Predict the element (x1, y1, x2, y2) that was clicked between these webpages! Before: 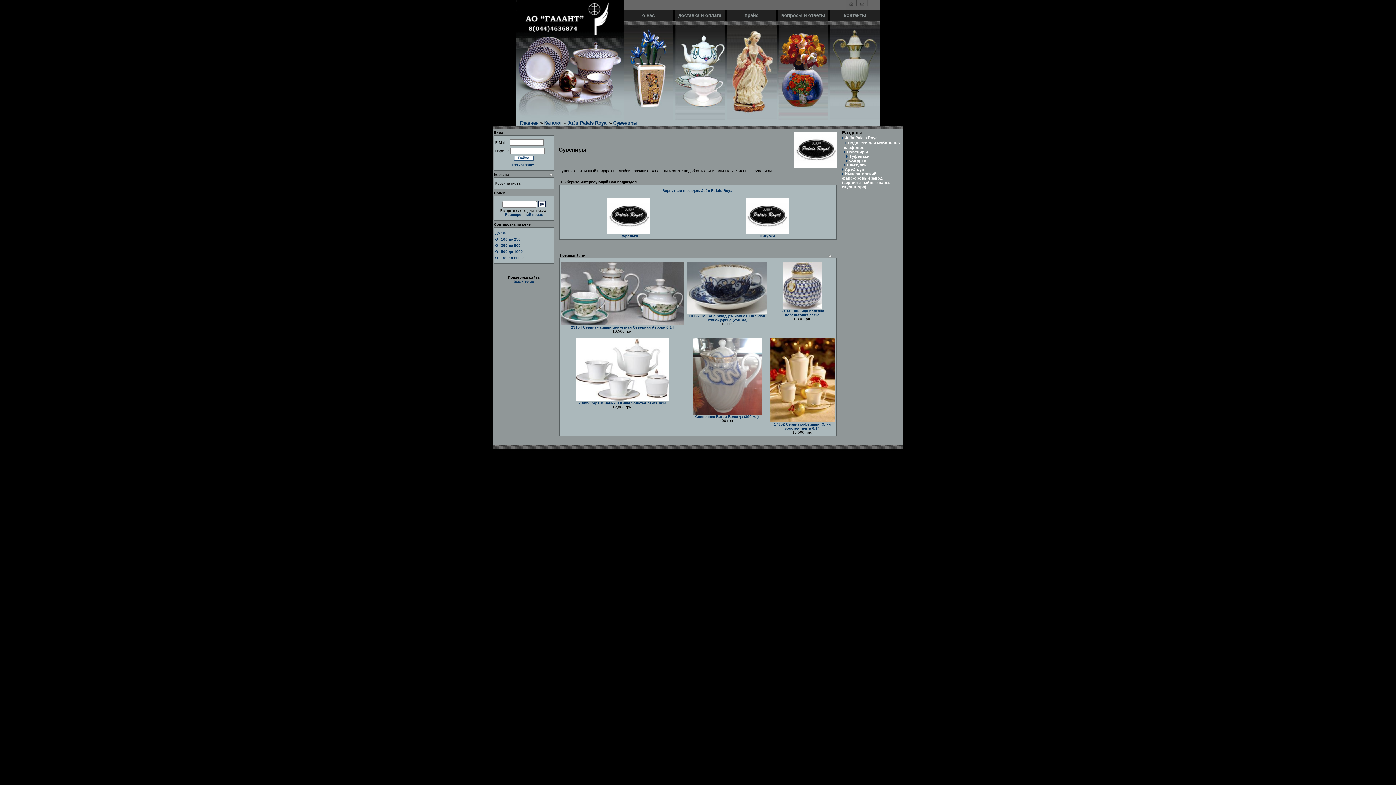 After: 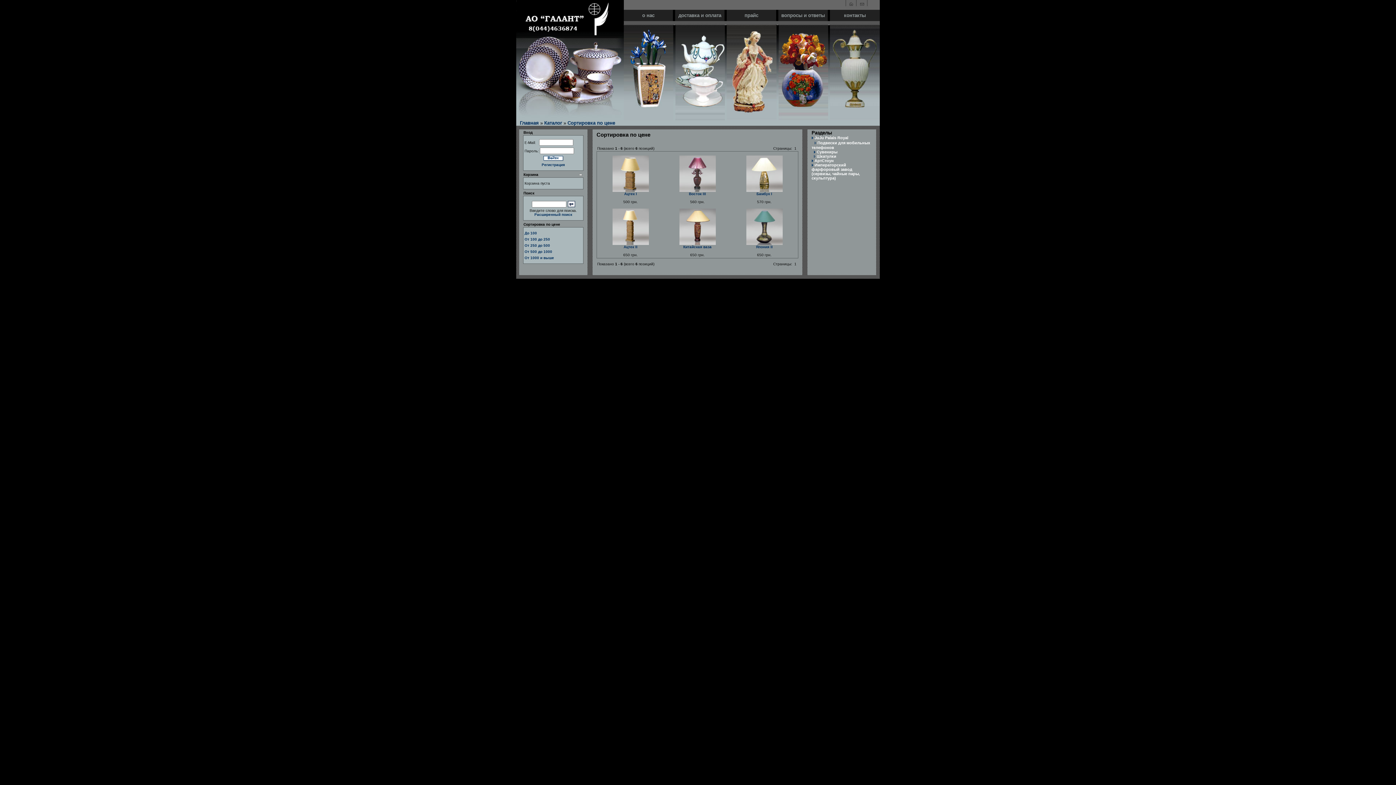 Action: bbox: (495, 249, 522, 253) label: От 500 до 1000